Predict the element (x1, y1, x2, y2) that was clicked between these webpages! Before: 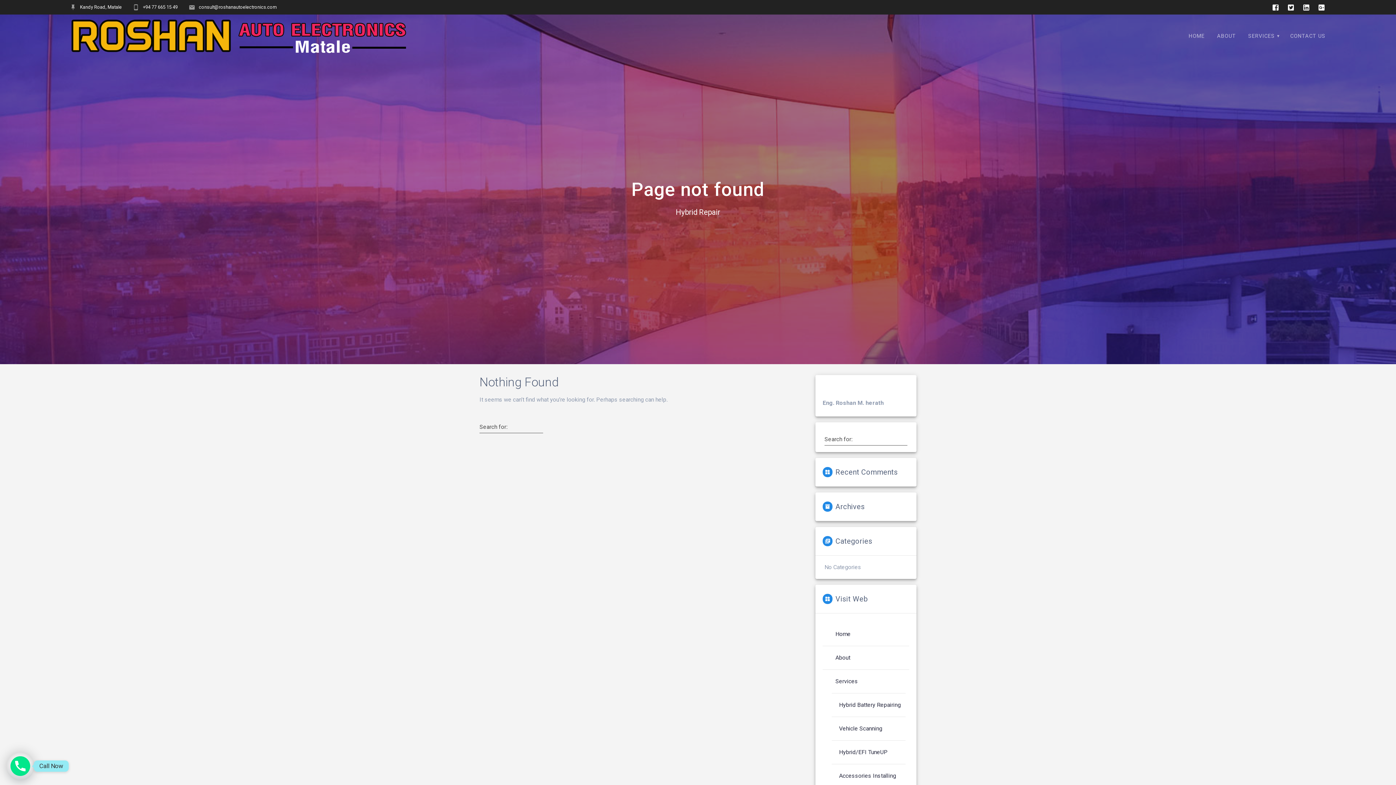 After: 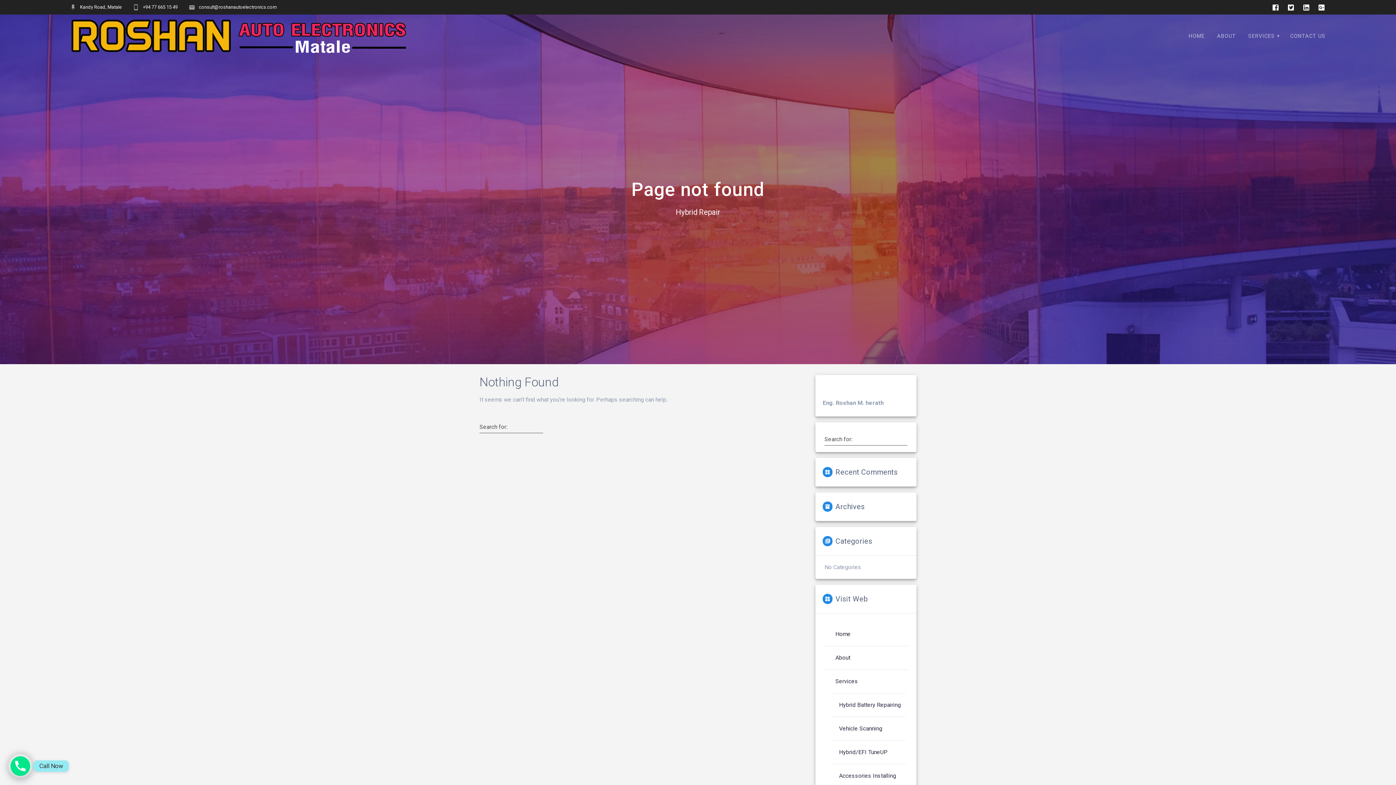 Action: bbox: (1283, 2, 1298, 12)